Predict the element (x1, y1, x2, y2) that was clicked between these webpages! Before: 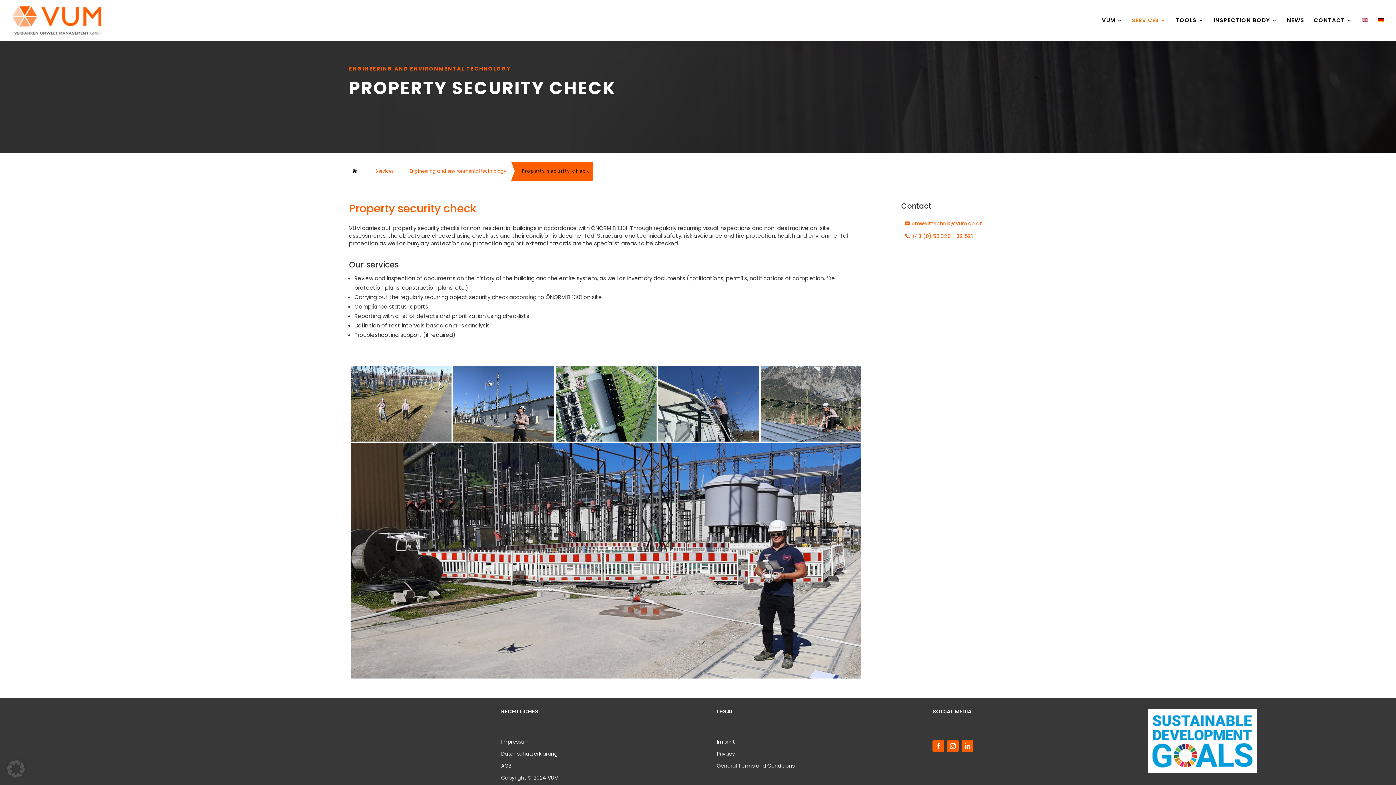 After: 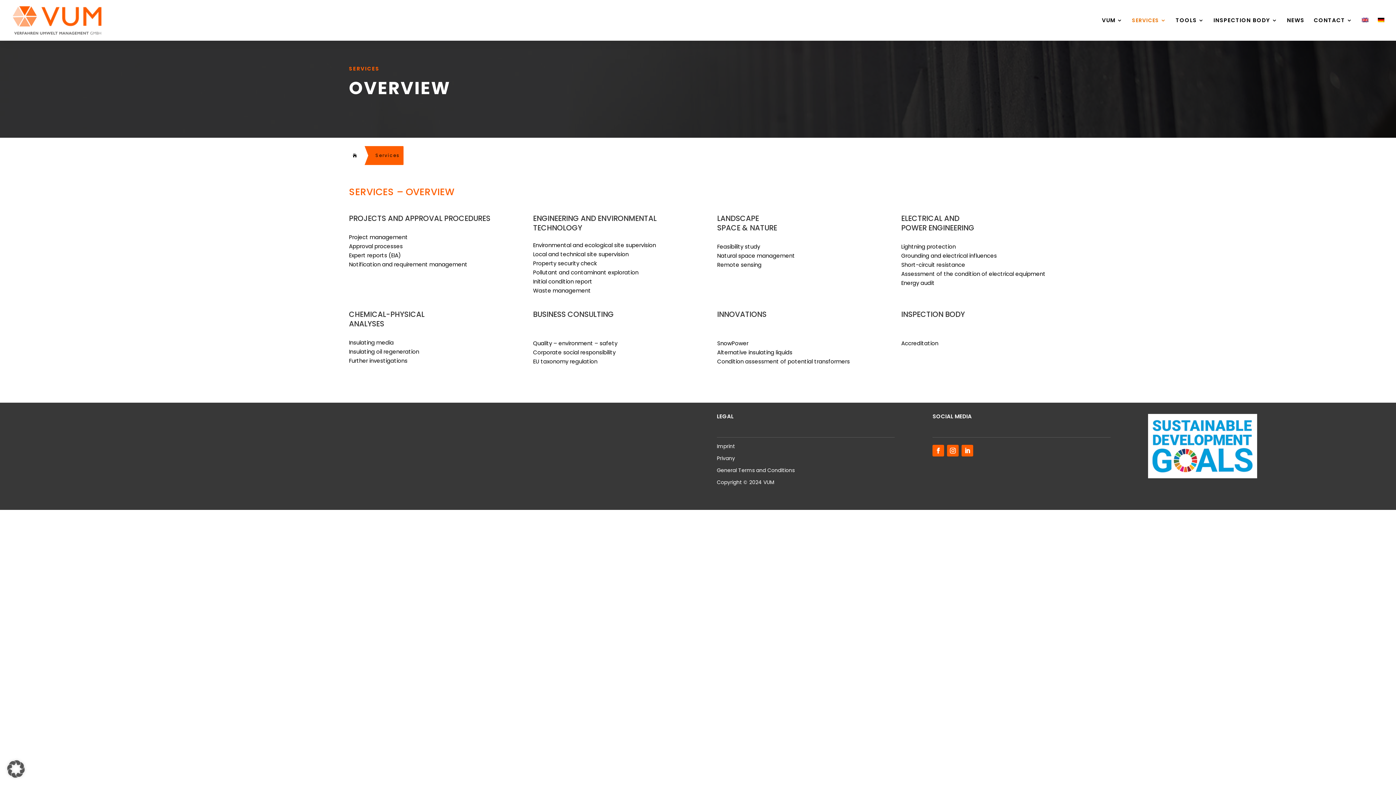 Action: bbox: (372, 161, 406, 180) label: Services